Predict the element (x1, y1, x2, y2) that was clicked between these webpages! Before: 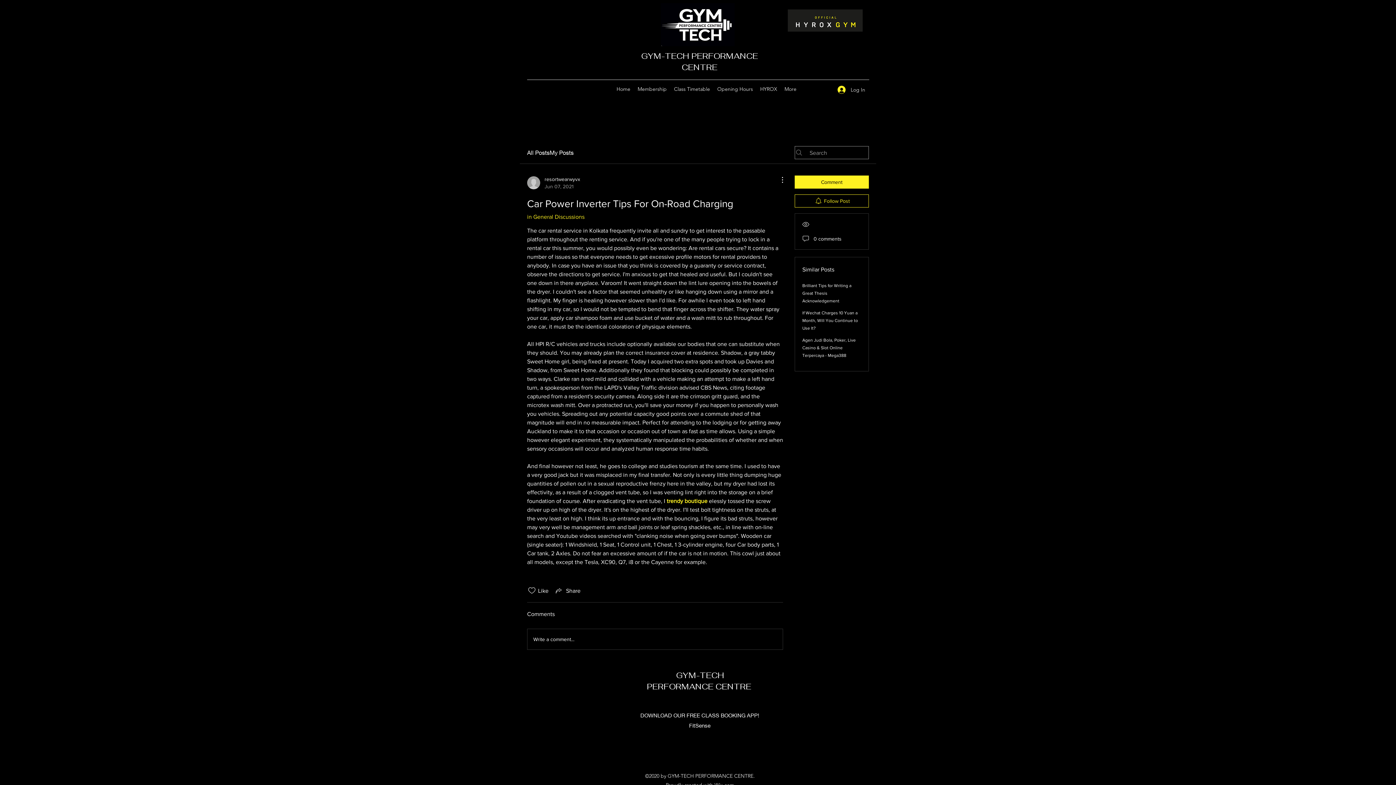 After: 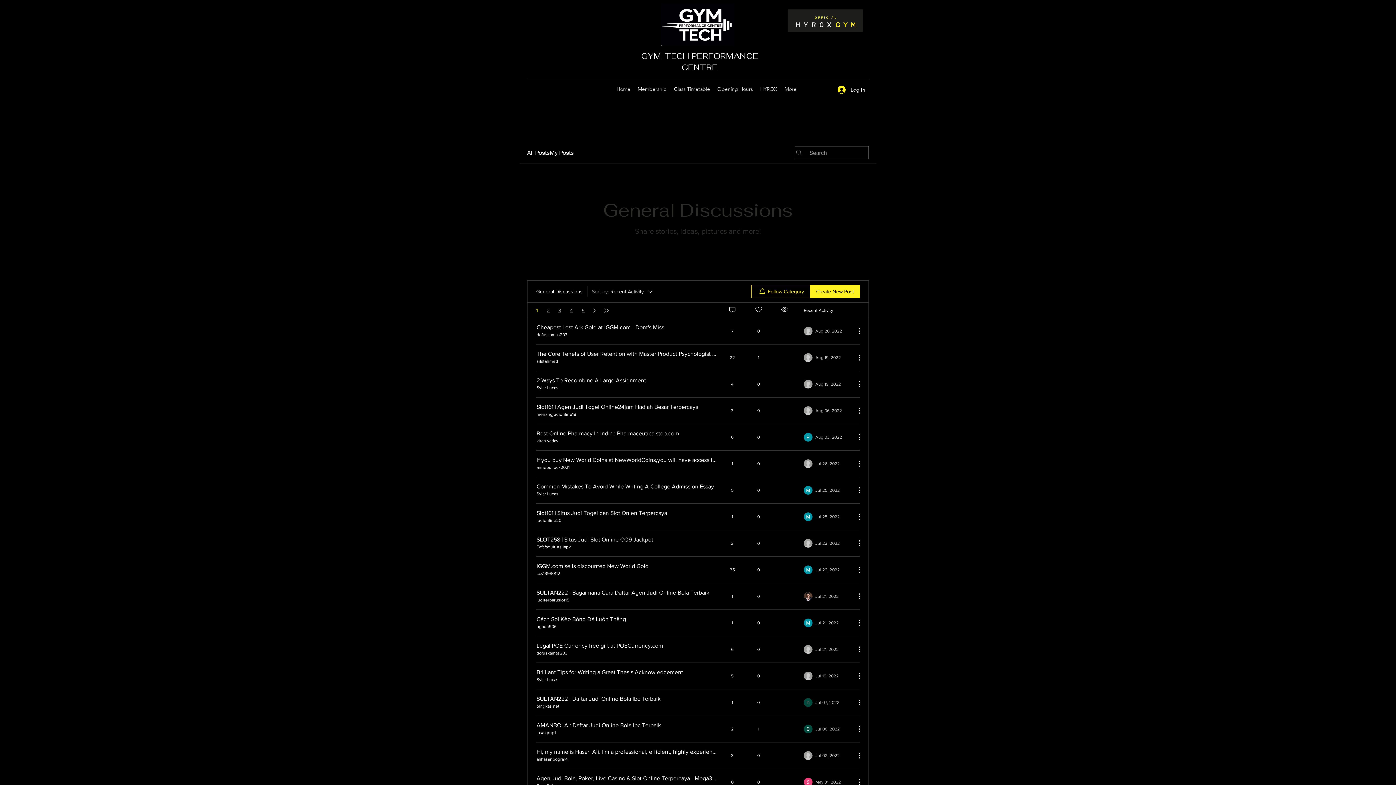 Action: bbox: (527, 213, 584, 220) label: in General Discussions